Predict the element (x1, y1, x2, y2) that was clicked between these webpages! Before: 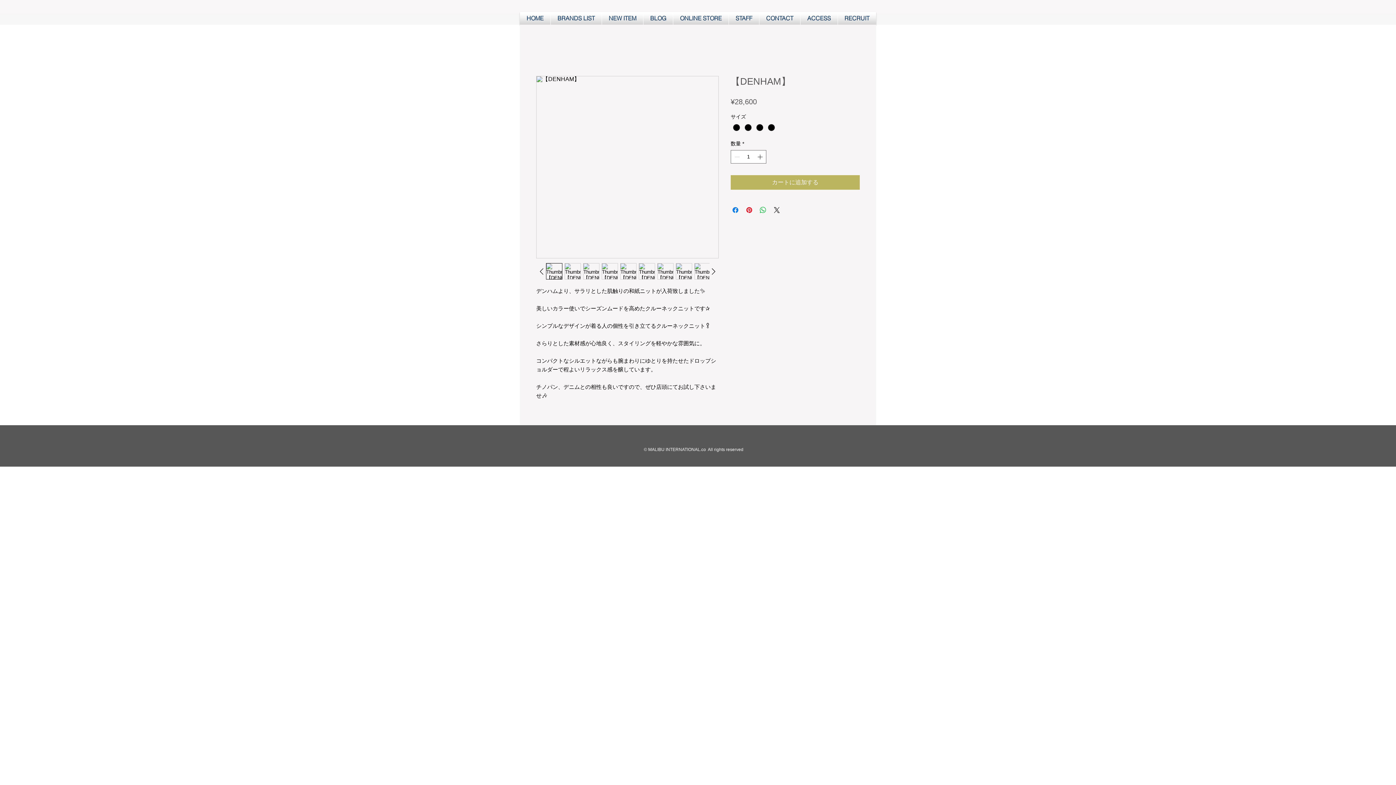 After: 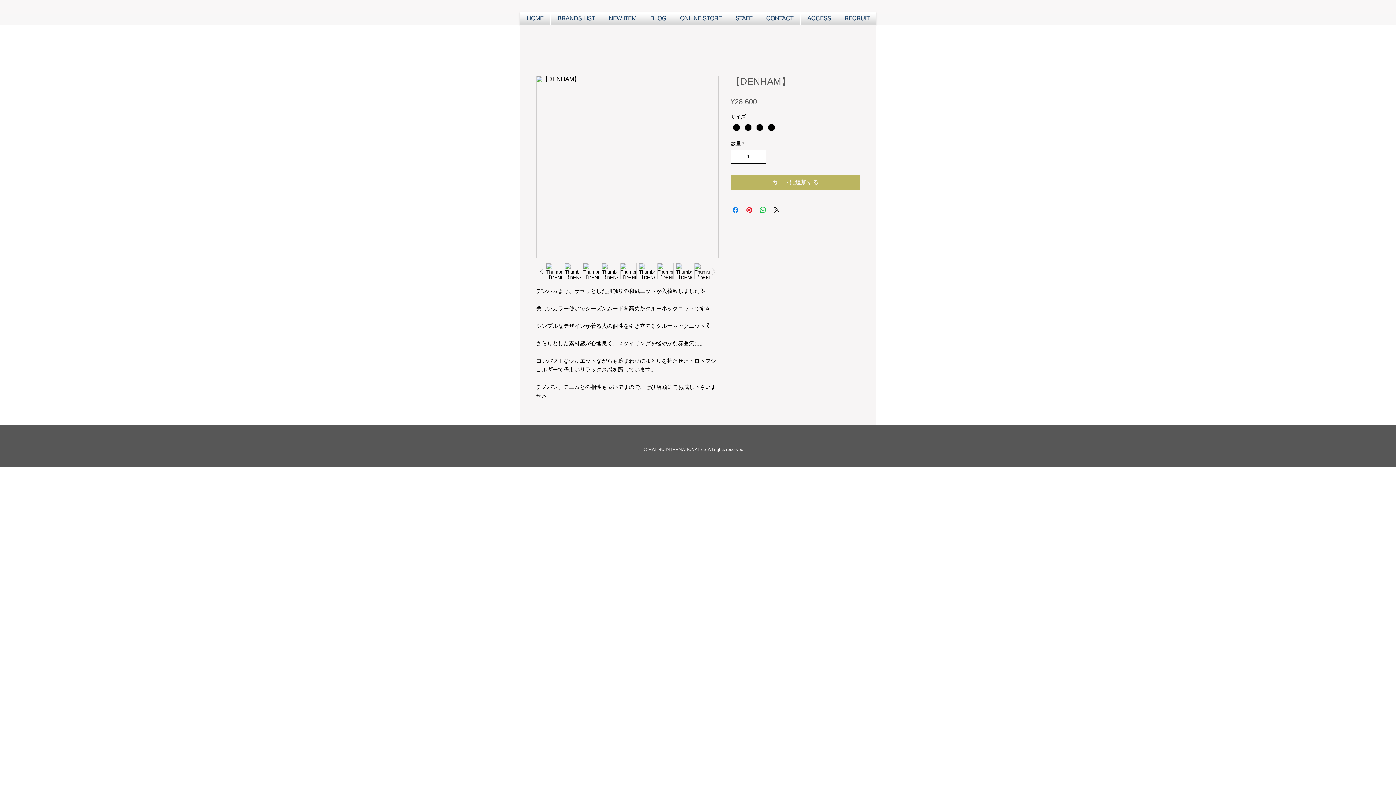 Action: bbox: (756, 150, 765, 163)